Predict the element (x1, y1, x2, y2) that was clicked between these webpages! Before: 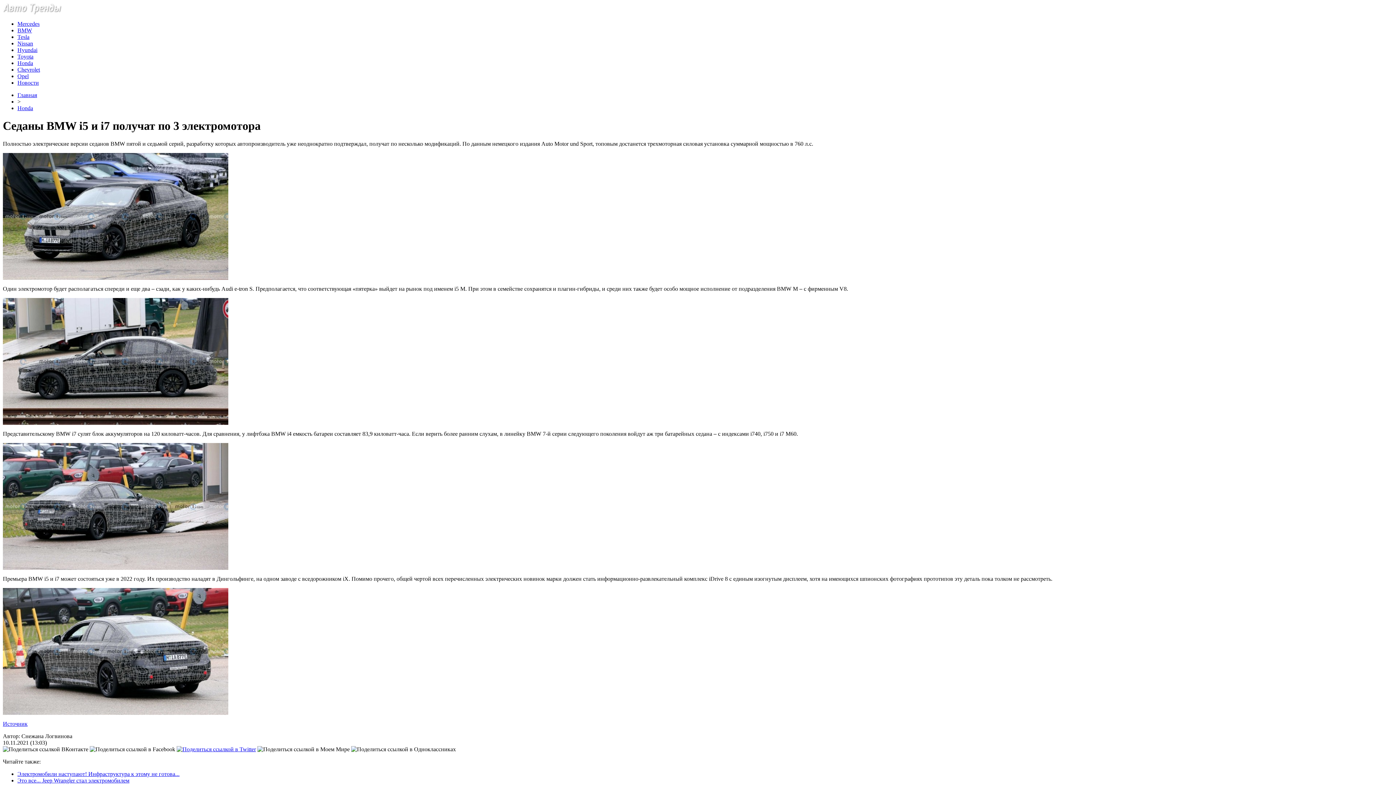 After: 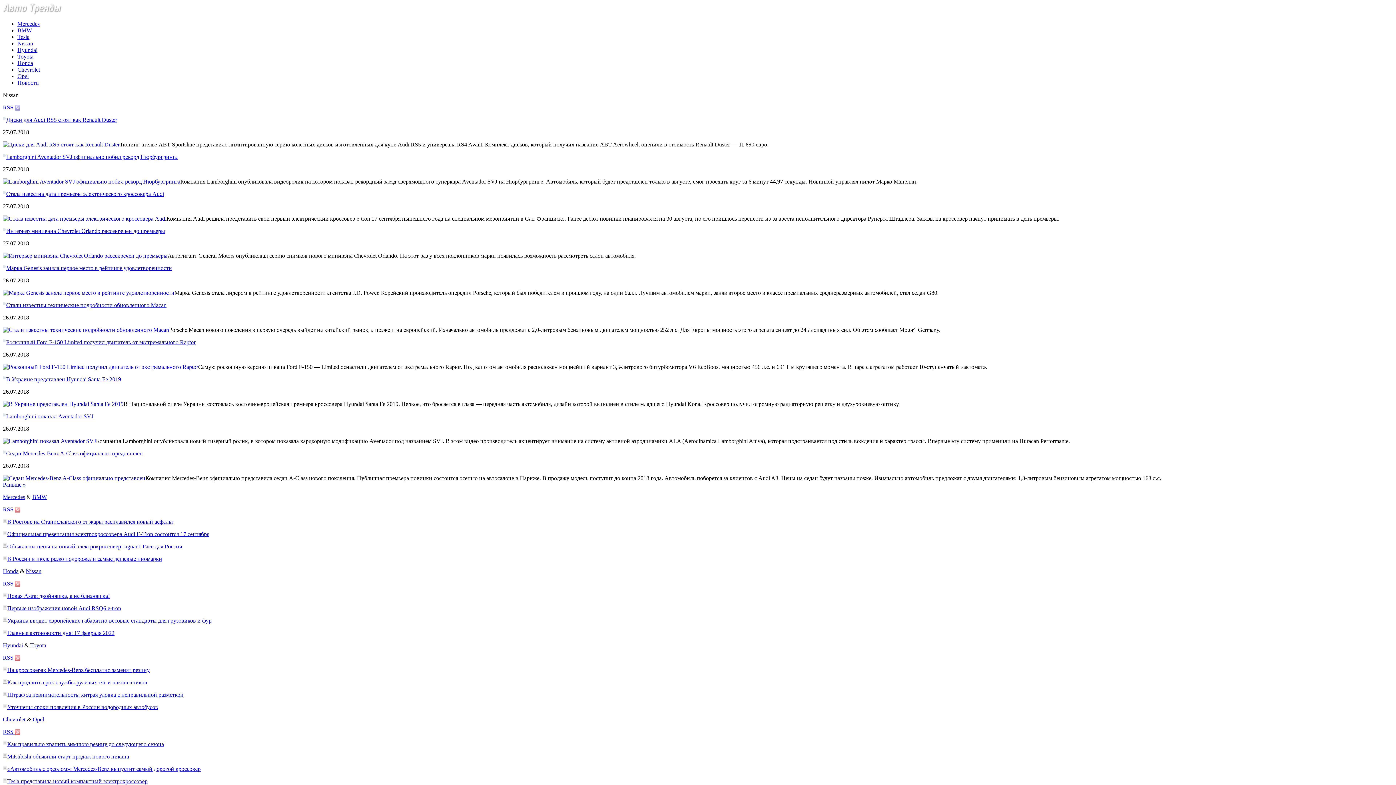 Action: bbox: (17, 40, 33, 46) label: Nissan